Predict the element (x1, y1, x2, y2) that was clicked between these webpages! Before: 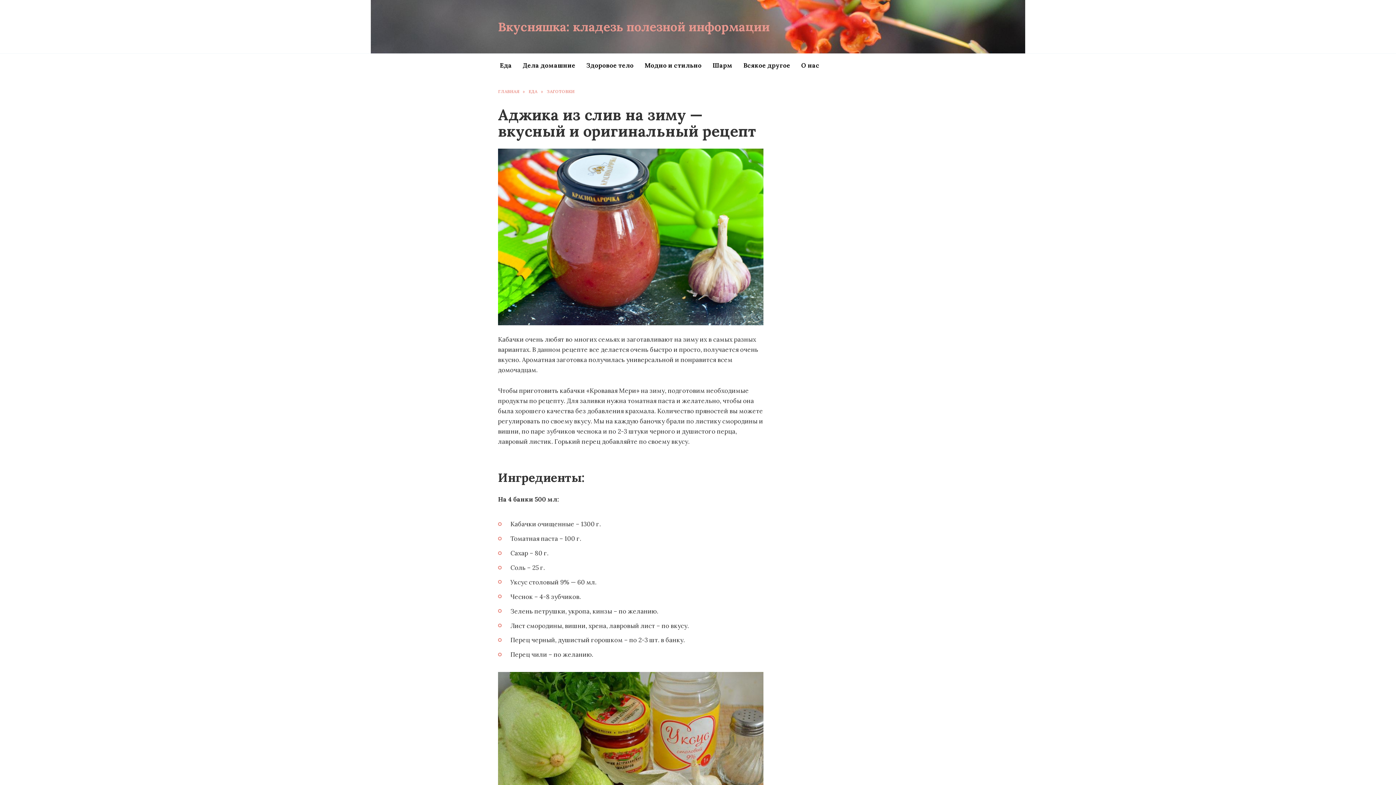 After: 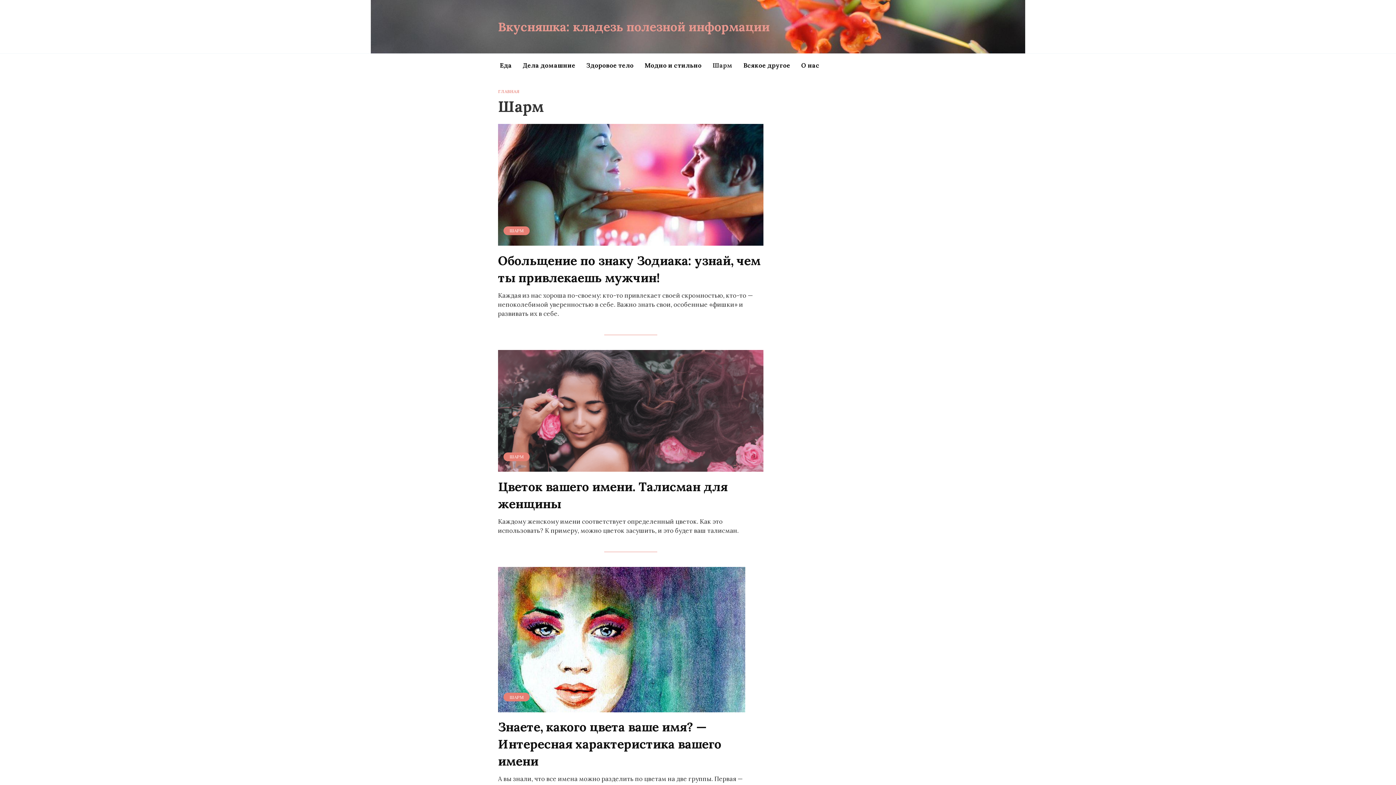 Action: bbox: (707, 53, 738, 77) label: Шарм